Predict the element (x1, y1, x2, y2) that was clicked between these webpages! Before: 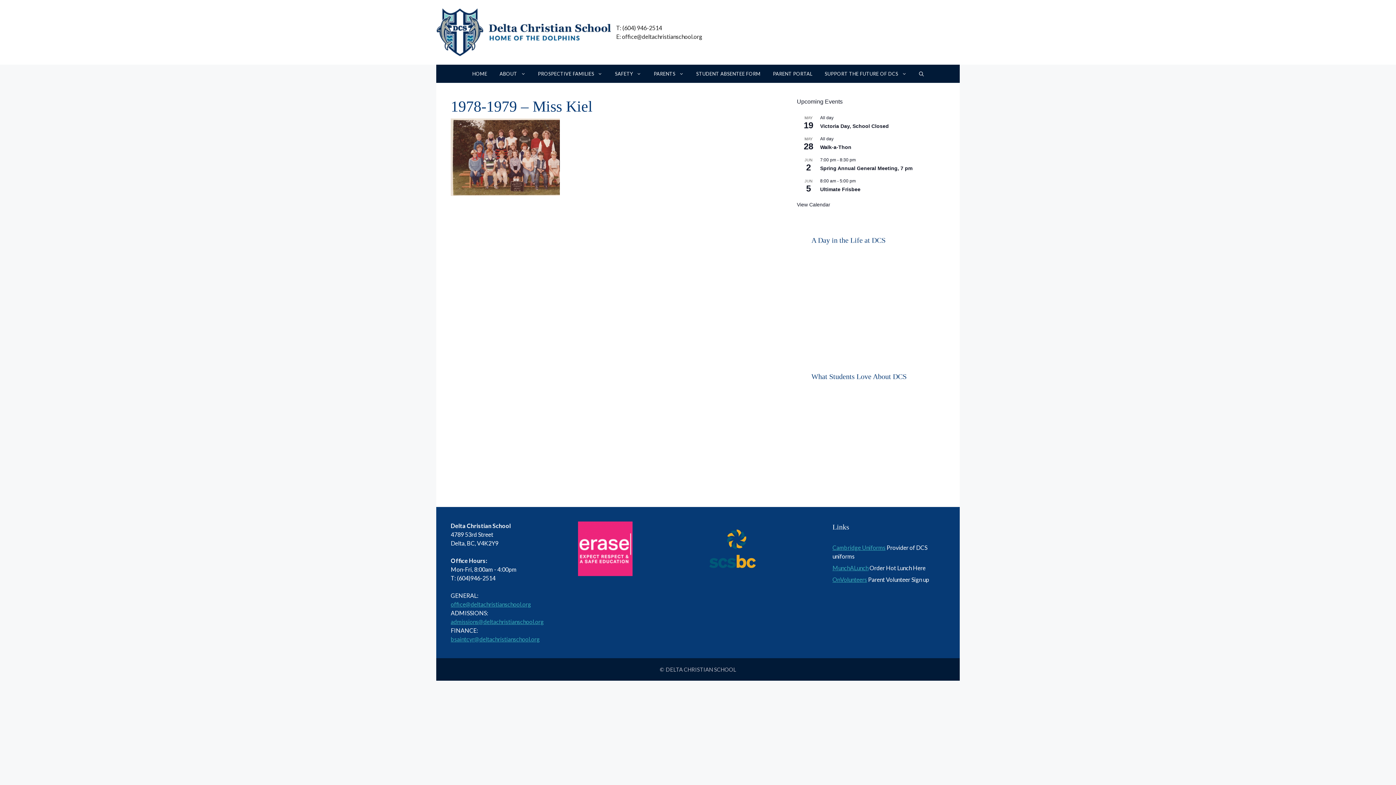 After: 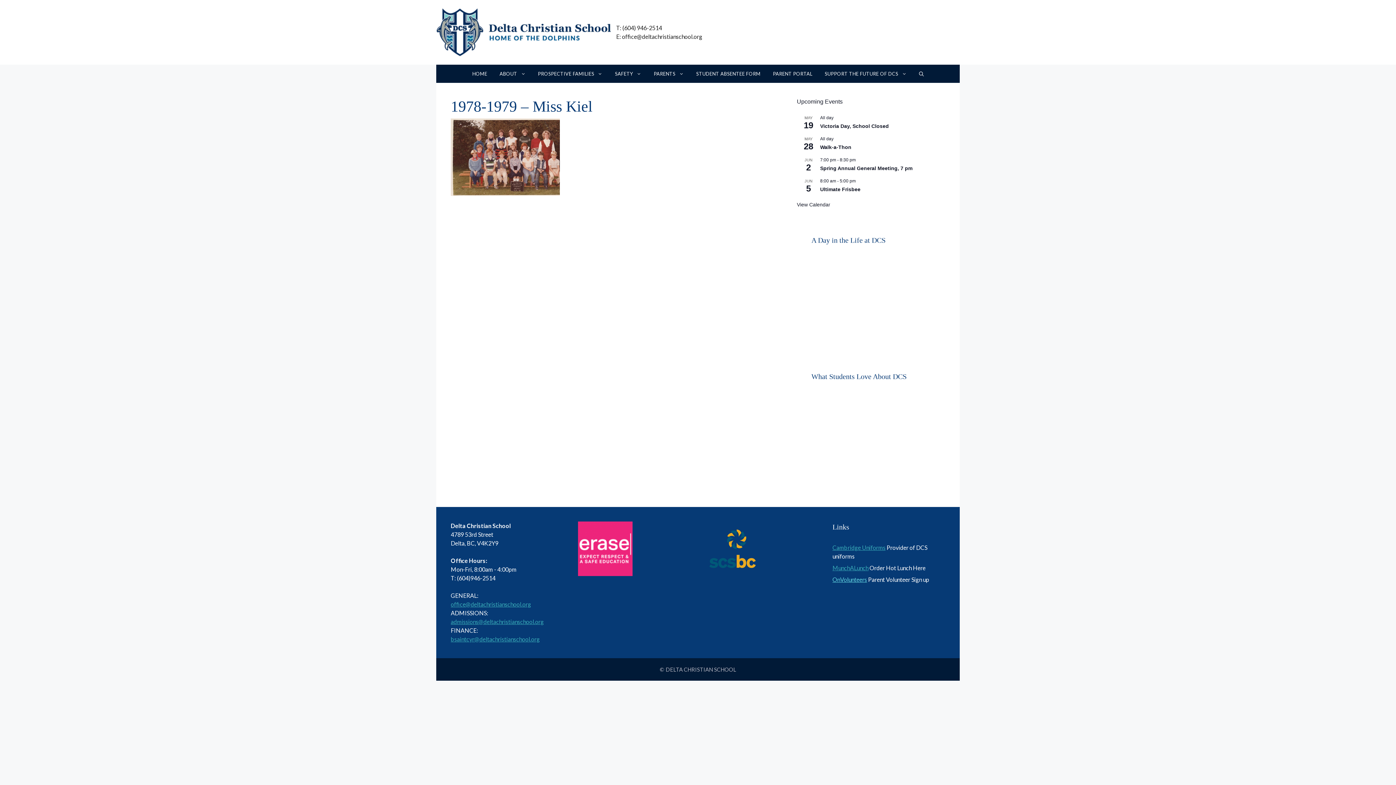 Action: bbox: (832, 576, 867, 583) label: OnVolunteers